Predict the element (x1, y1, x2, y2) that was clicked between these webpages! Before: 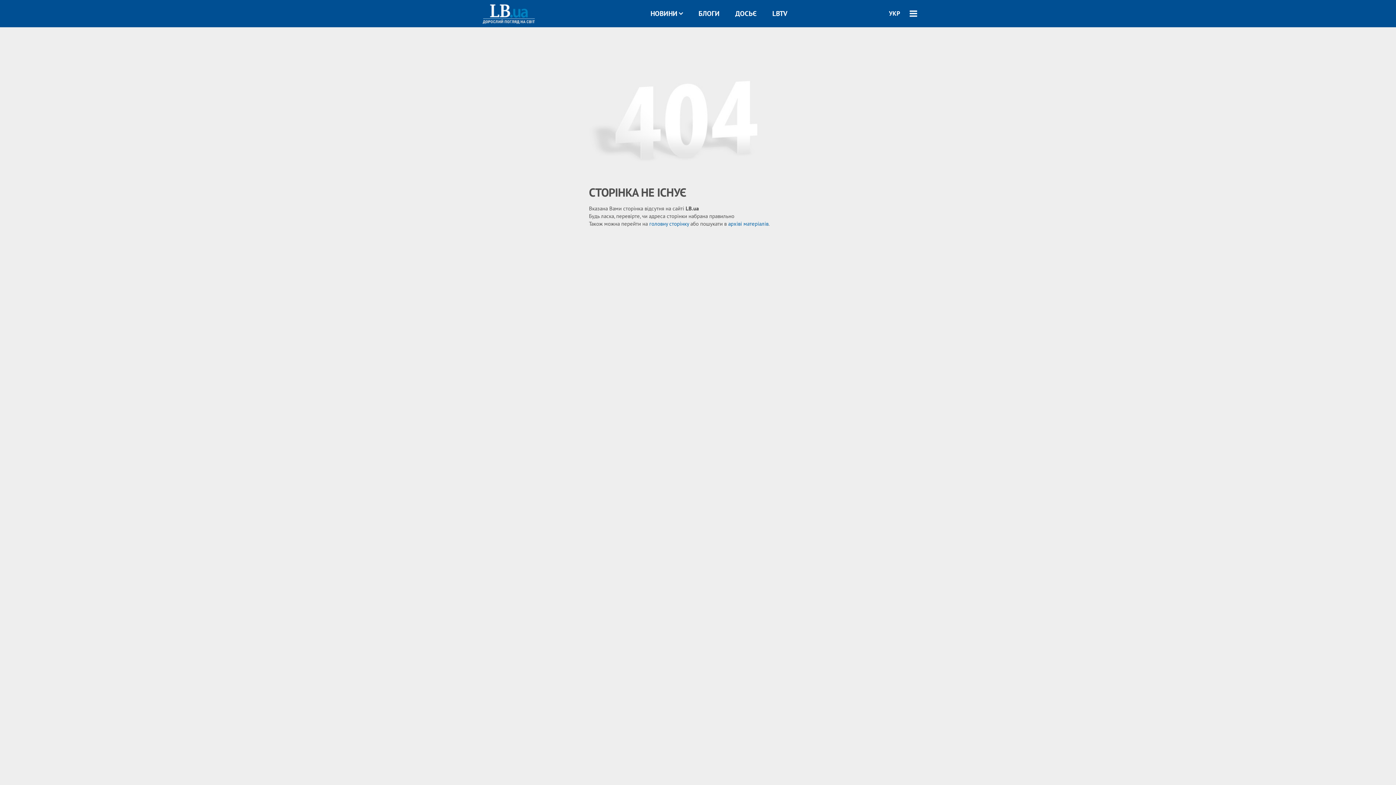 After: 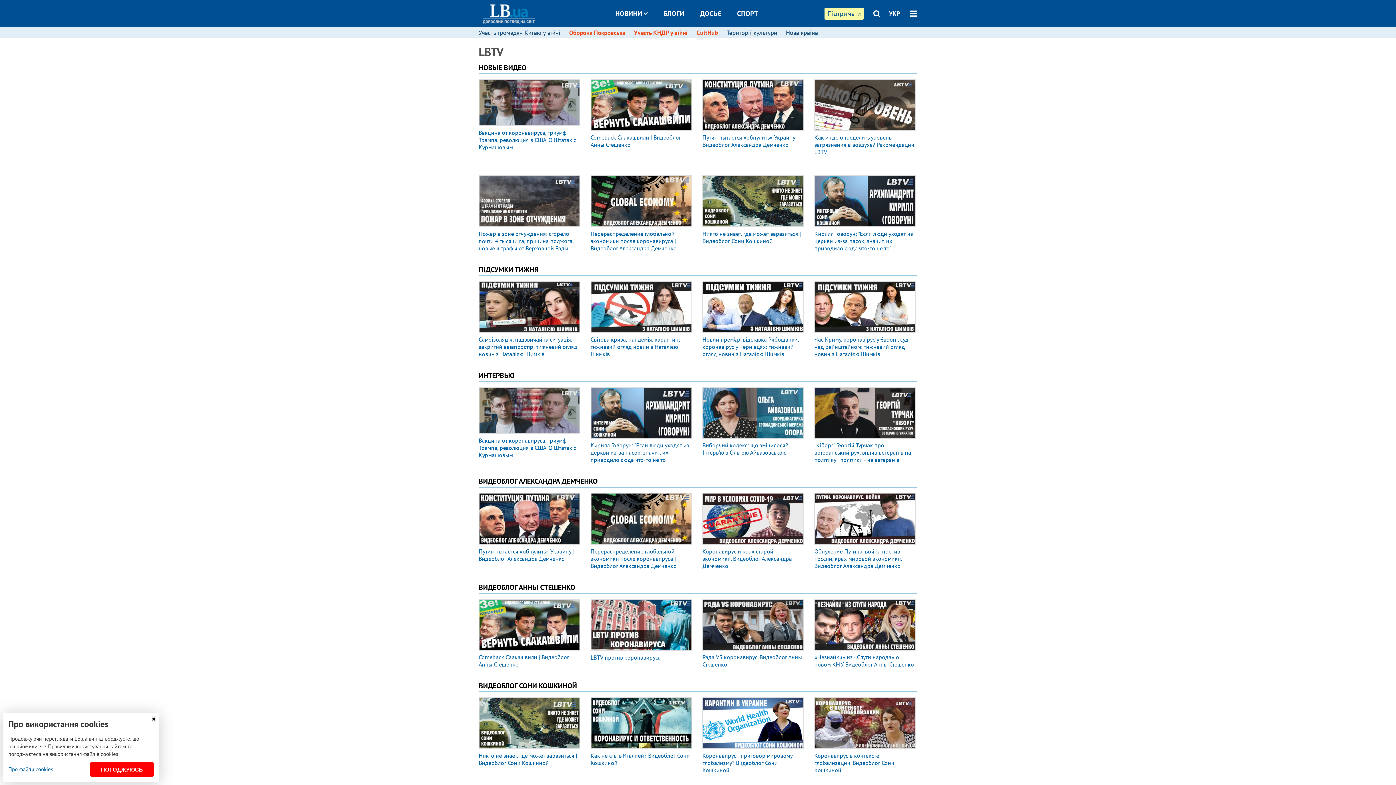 Action: bbox: (772, 9, 787, 17) label: LBTV